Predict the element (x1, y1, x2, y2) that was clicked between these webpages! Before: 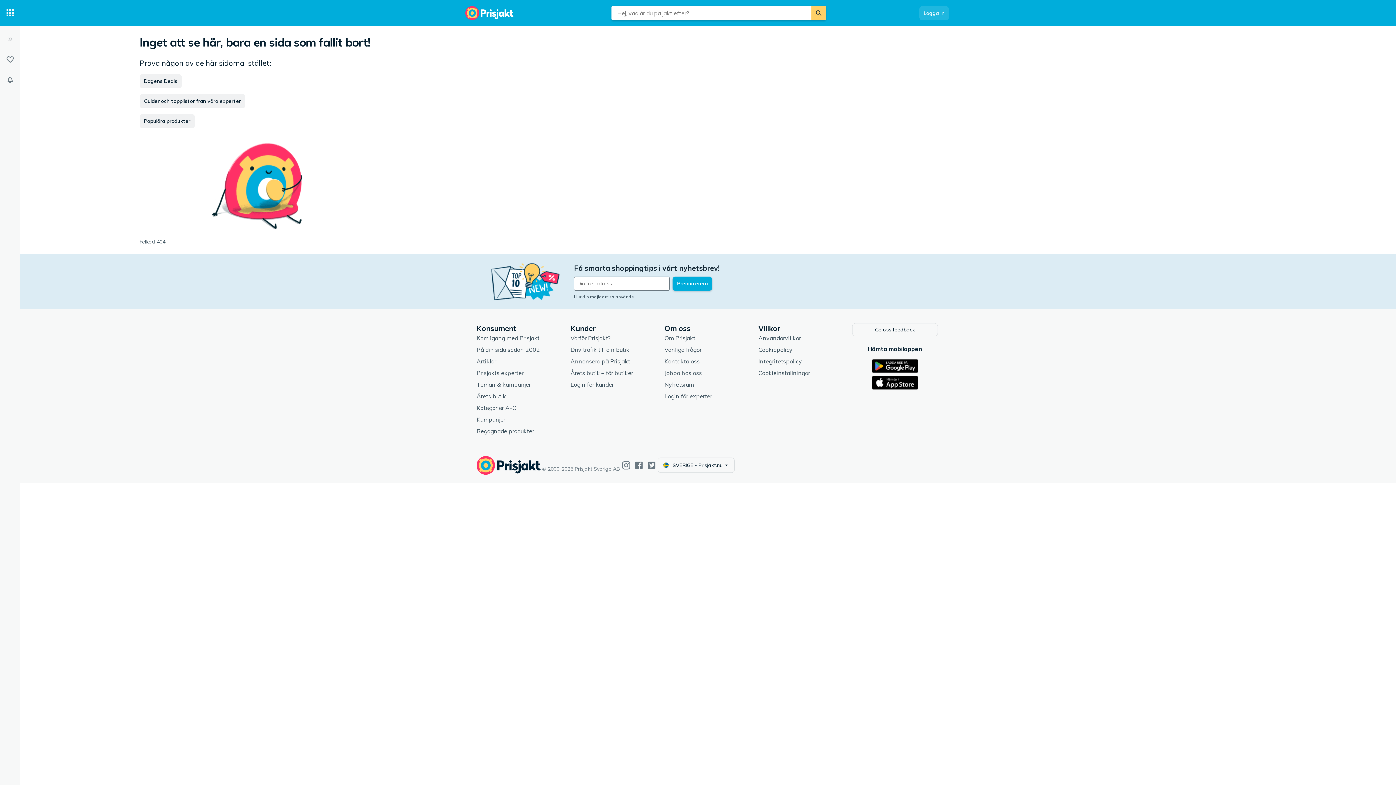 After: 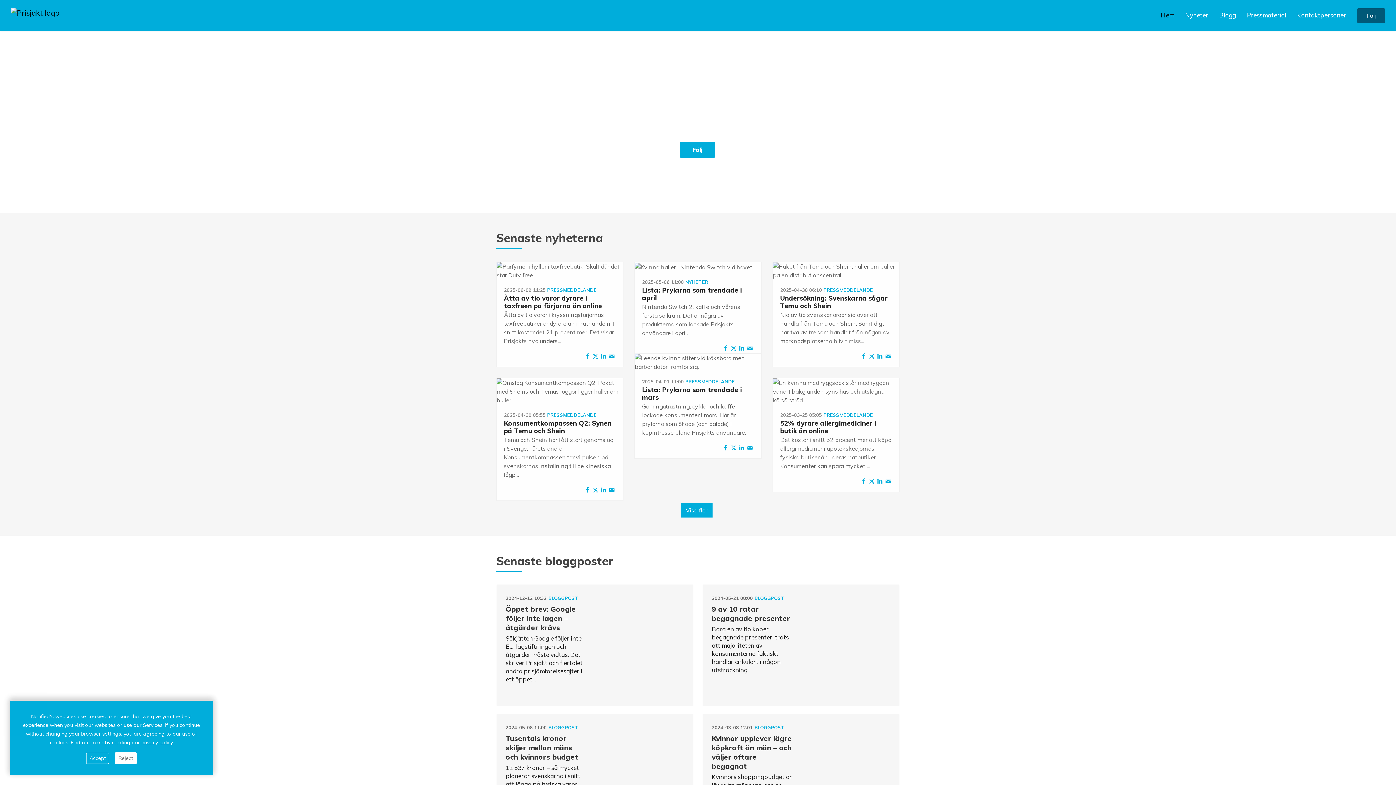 Action: bbox: (664, 381, 694, 388) label: Nyhetsrum